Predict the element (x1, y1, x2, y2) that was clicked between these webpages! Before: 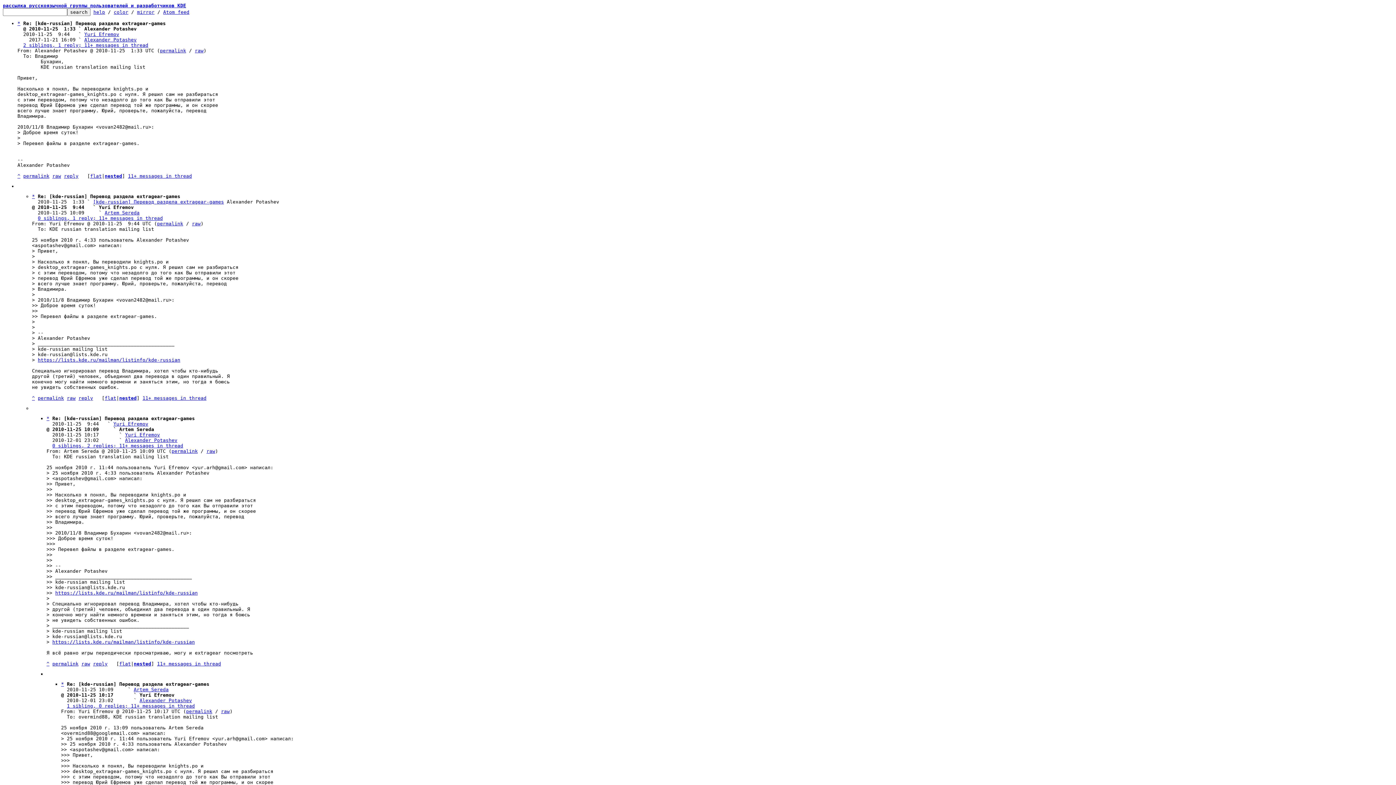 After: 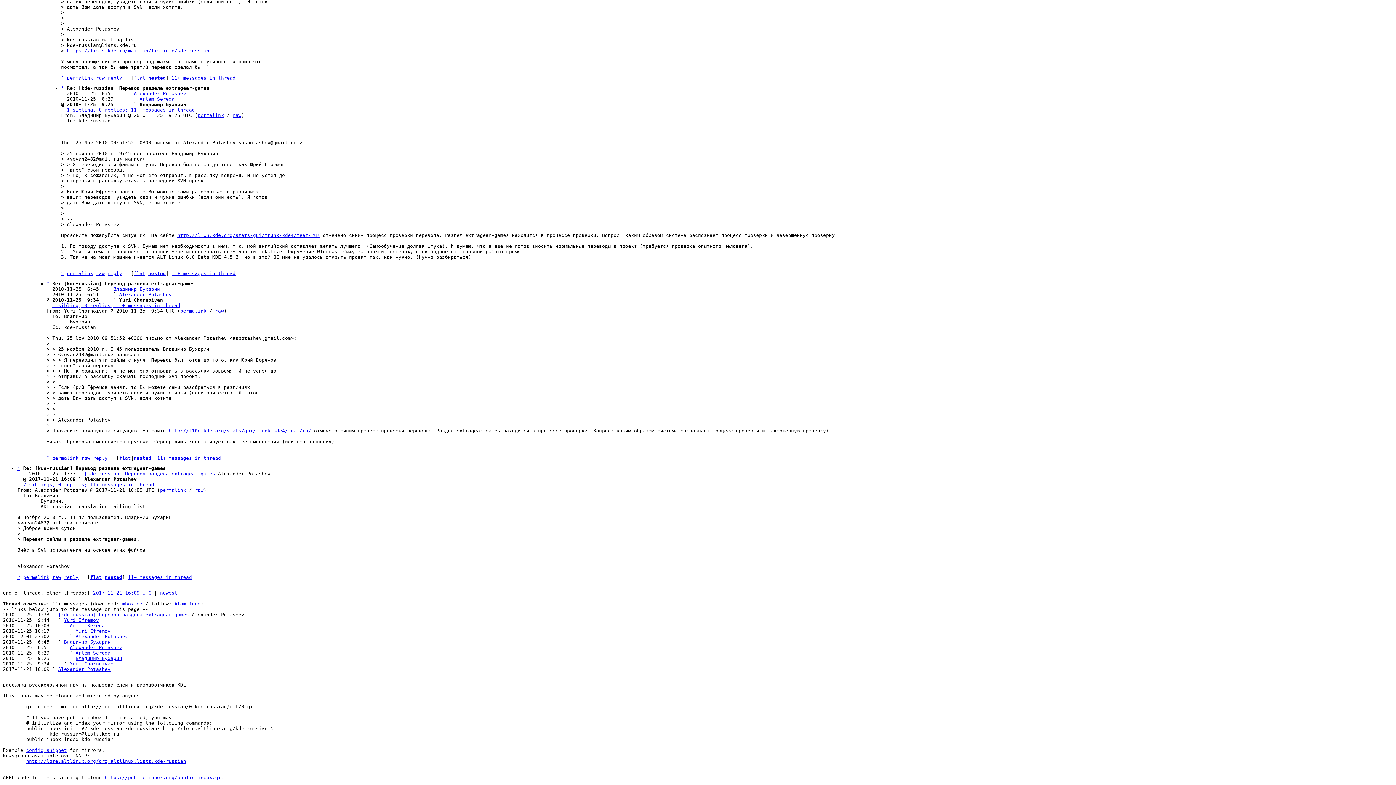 Action: bbox: (84, 37, 136, 42) label: Alexander Potashev